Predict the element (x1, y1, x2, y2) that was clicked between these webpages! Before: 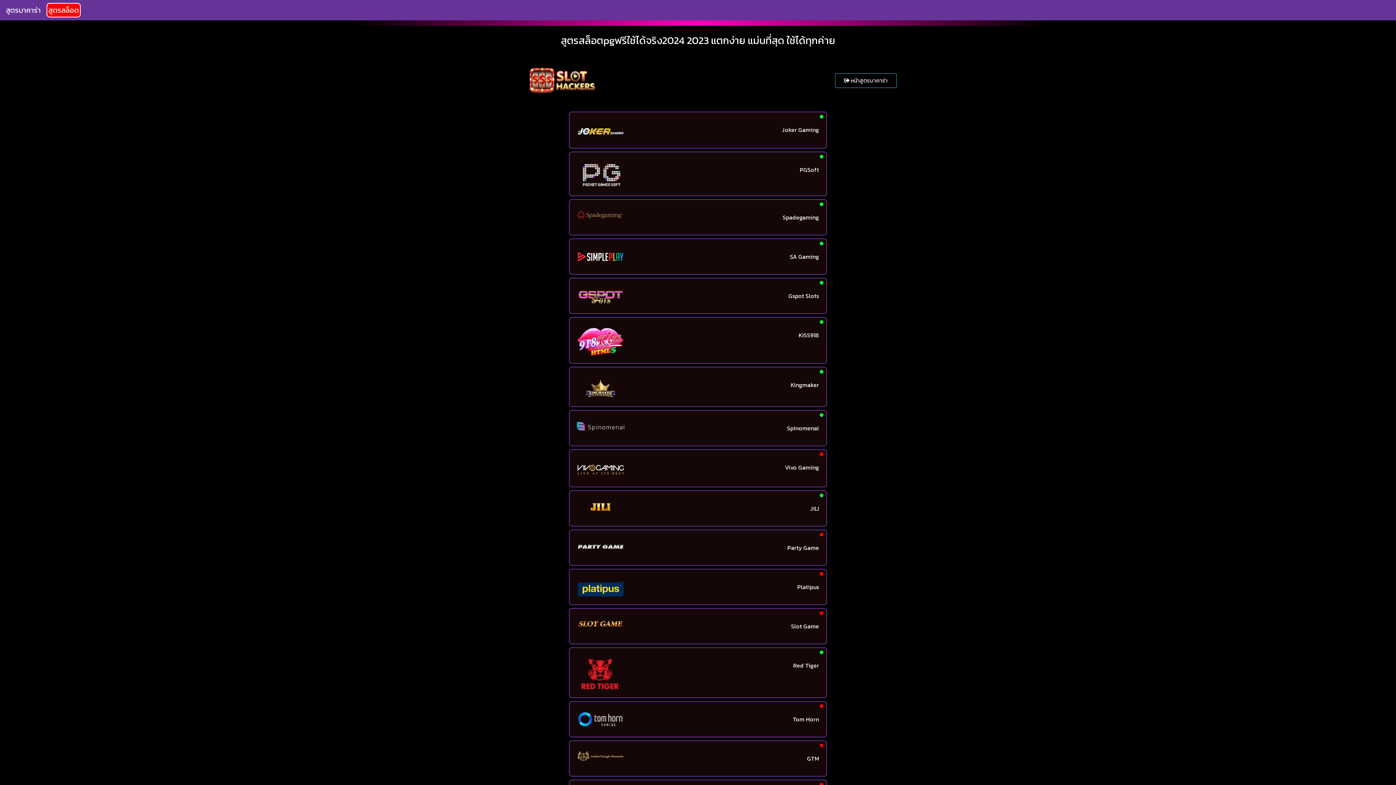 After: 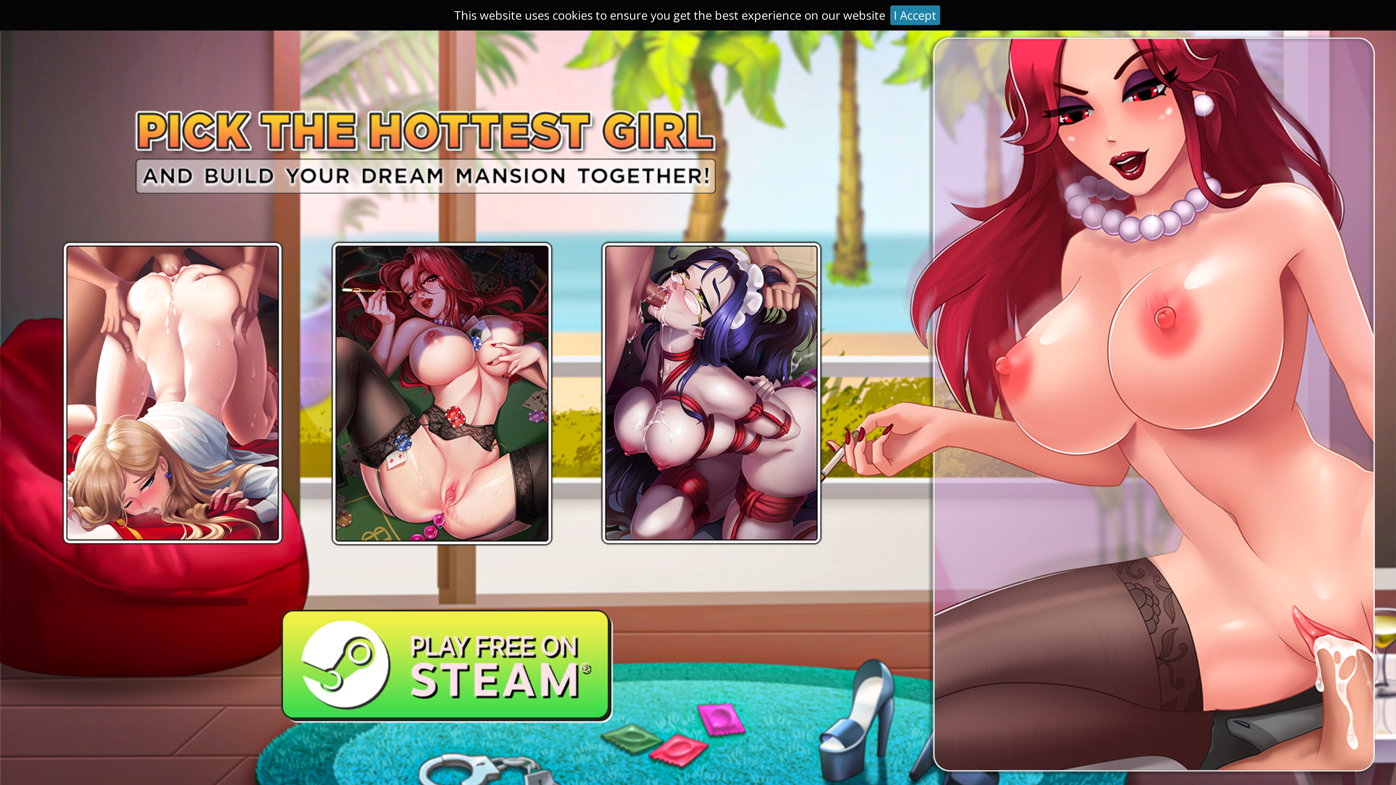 Action: bbox: (569, 449, 827, 487) label: Vivo Gaming